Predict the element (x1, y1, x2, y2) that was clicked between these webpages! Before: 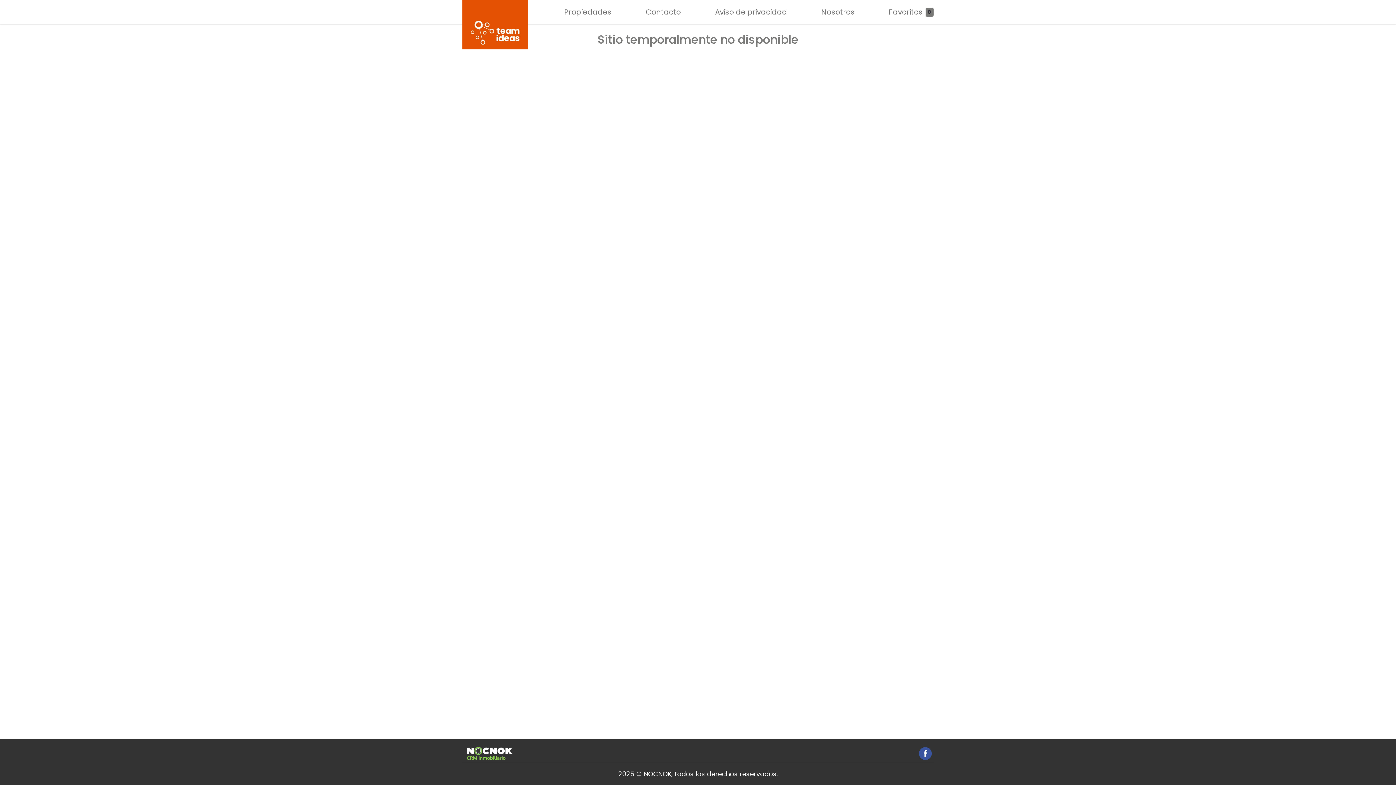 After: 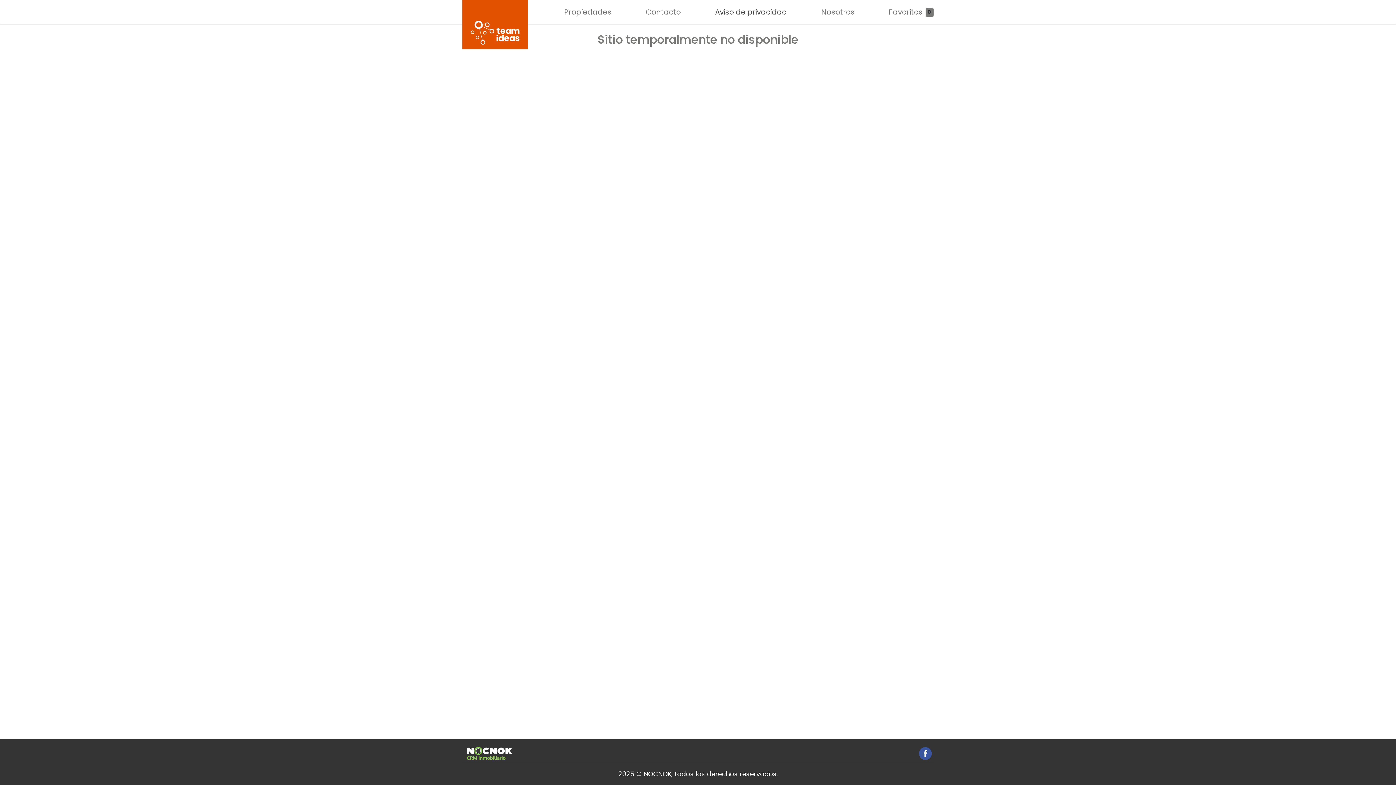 Action: label: Aviso de privacidad bbox: (712, 2, 790, 21)